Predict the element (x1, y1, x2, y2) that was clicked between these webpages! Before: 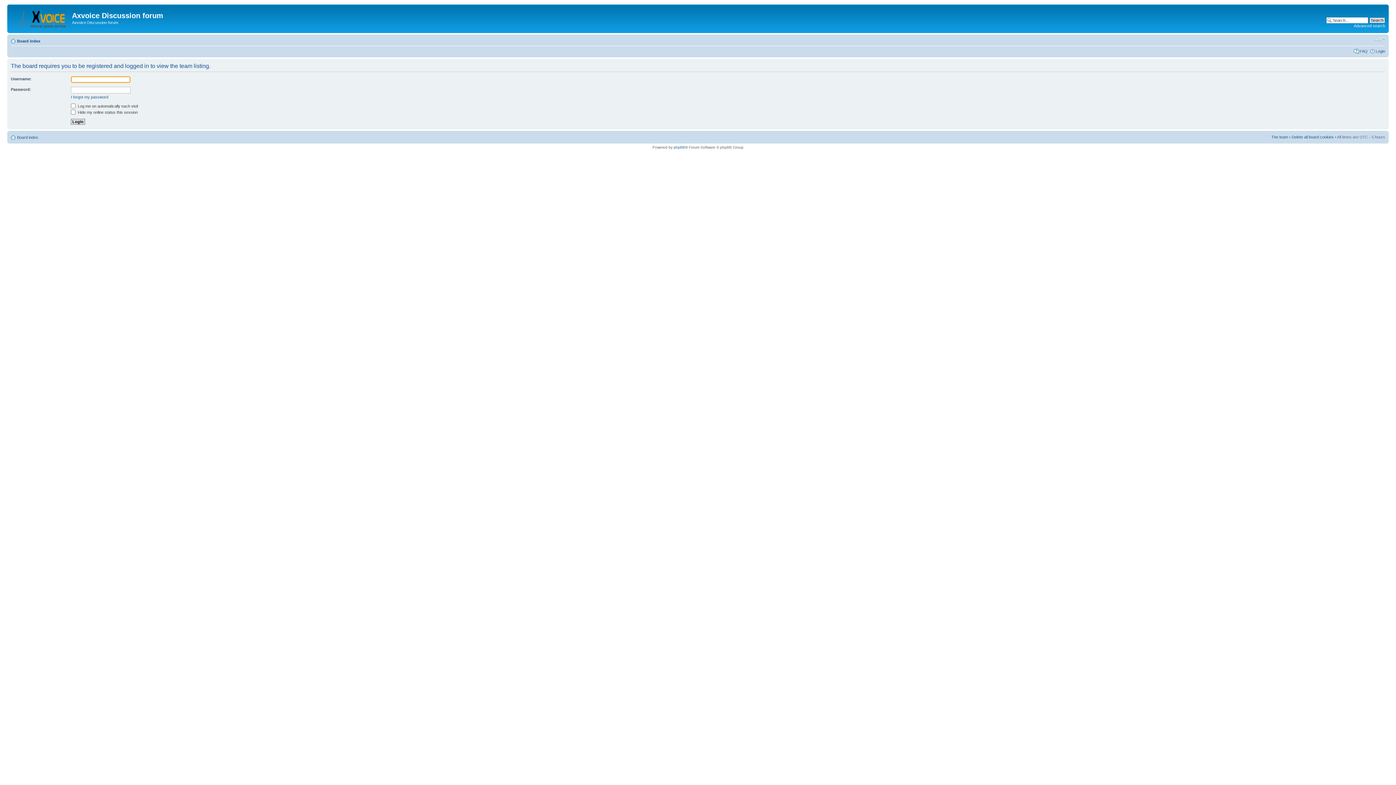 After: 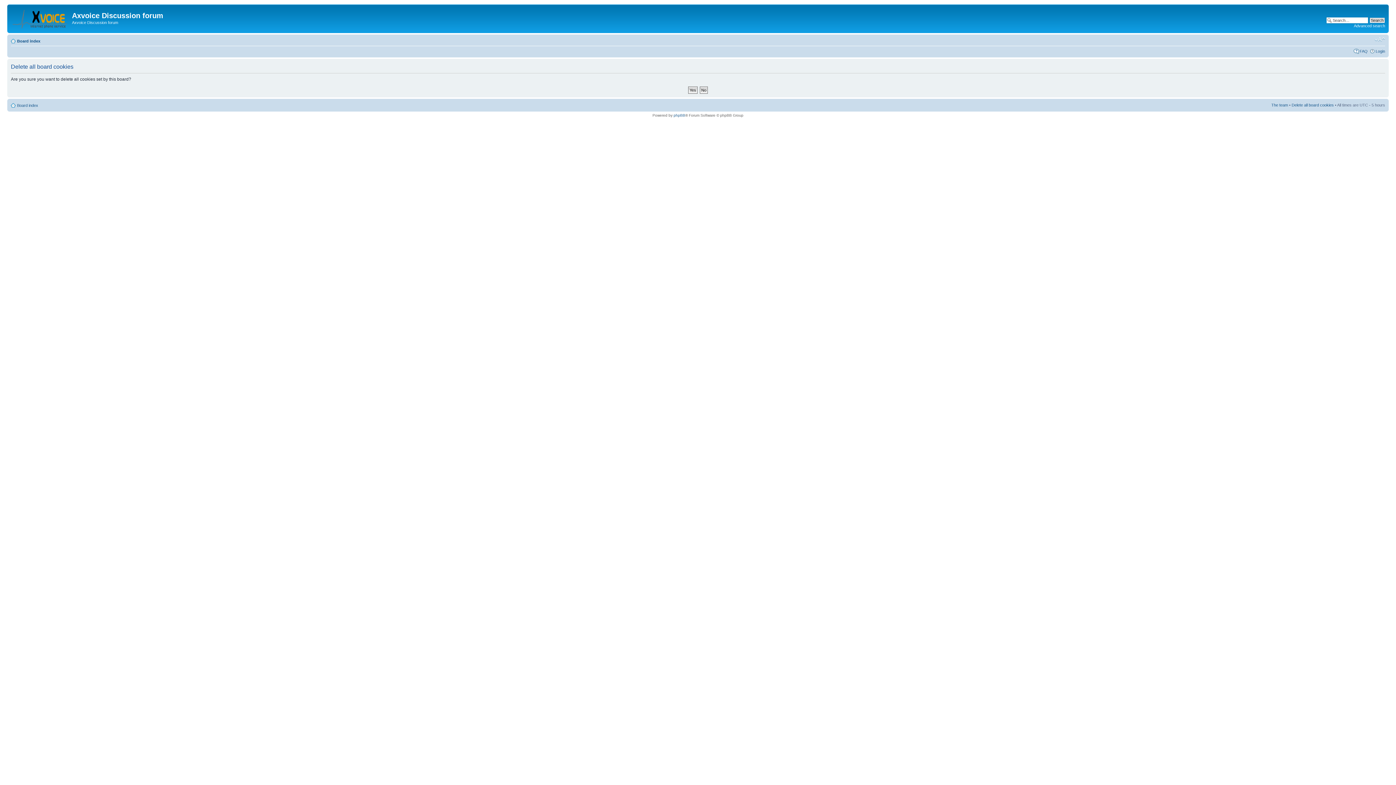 Action: bbox: (1292, 134, 1334, 139) label: Delete all board cookies